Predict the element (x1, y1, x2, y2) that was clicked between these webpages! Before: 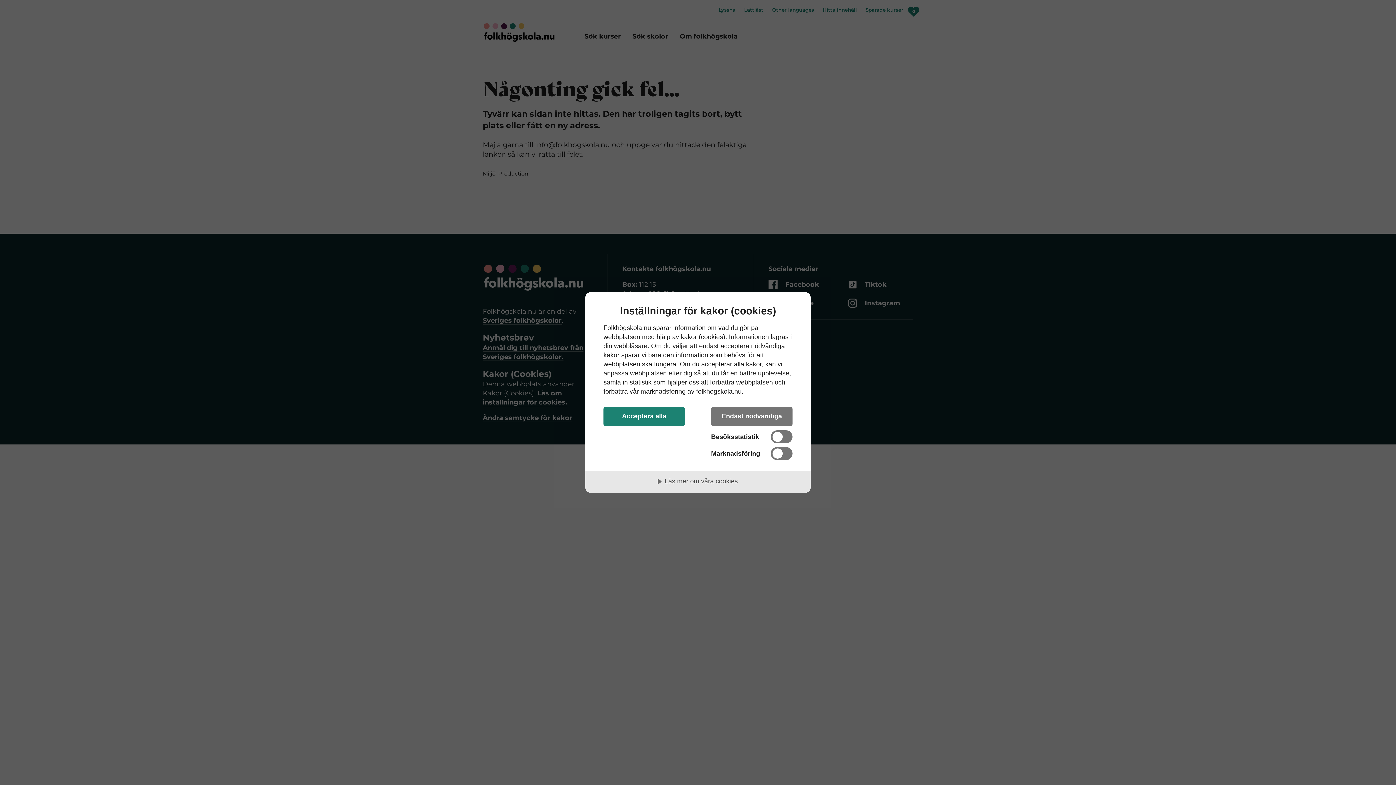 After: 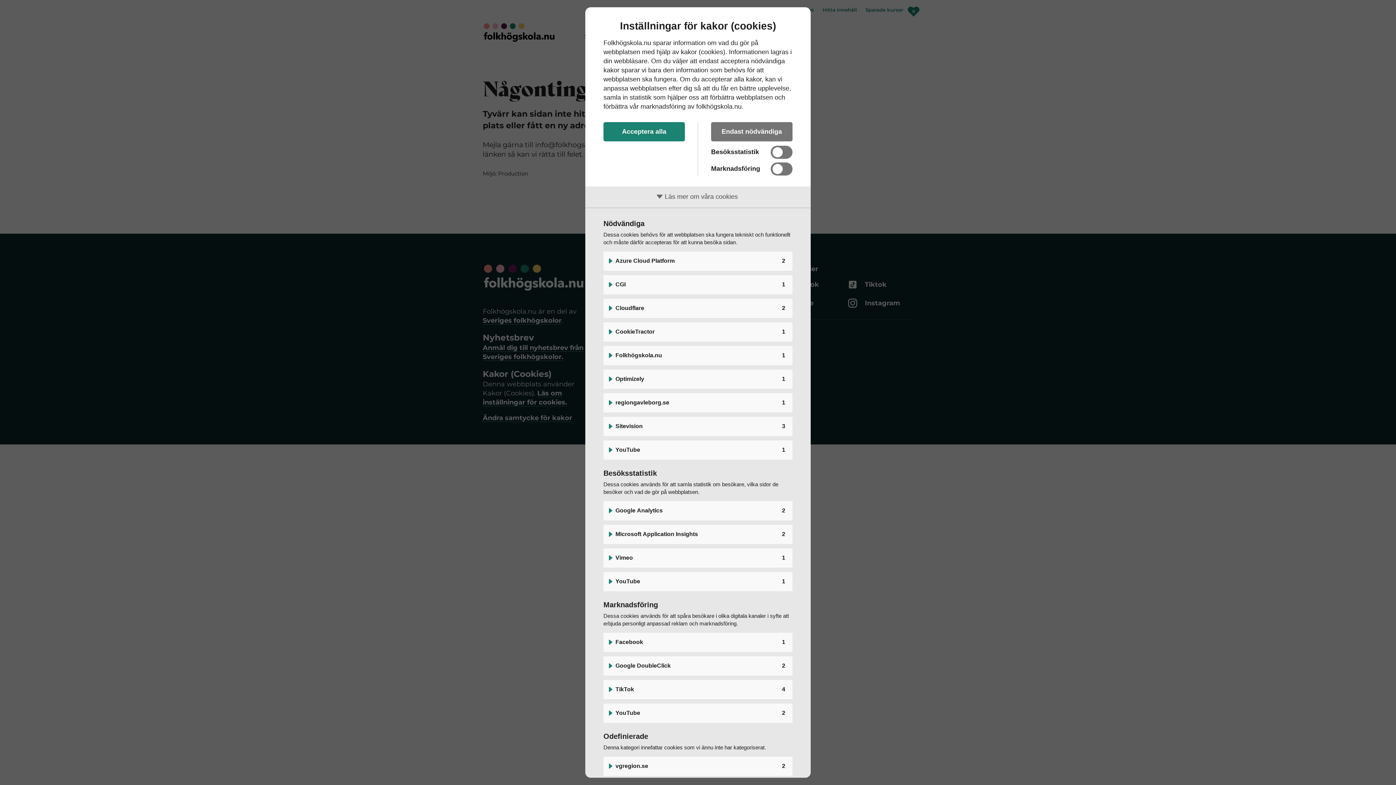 Action: label: Läs mer om våra cookies bbox: (585, 471, 810, 493)